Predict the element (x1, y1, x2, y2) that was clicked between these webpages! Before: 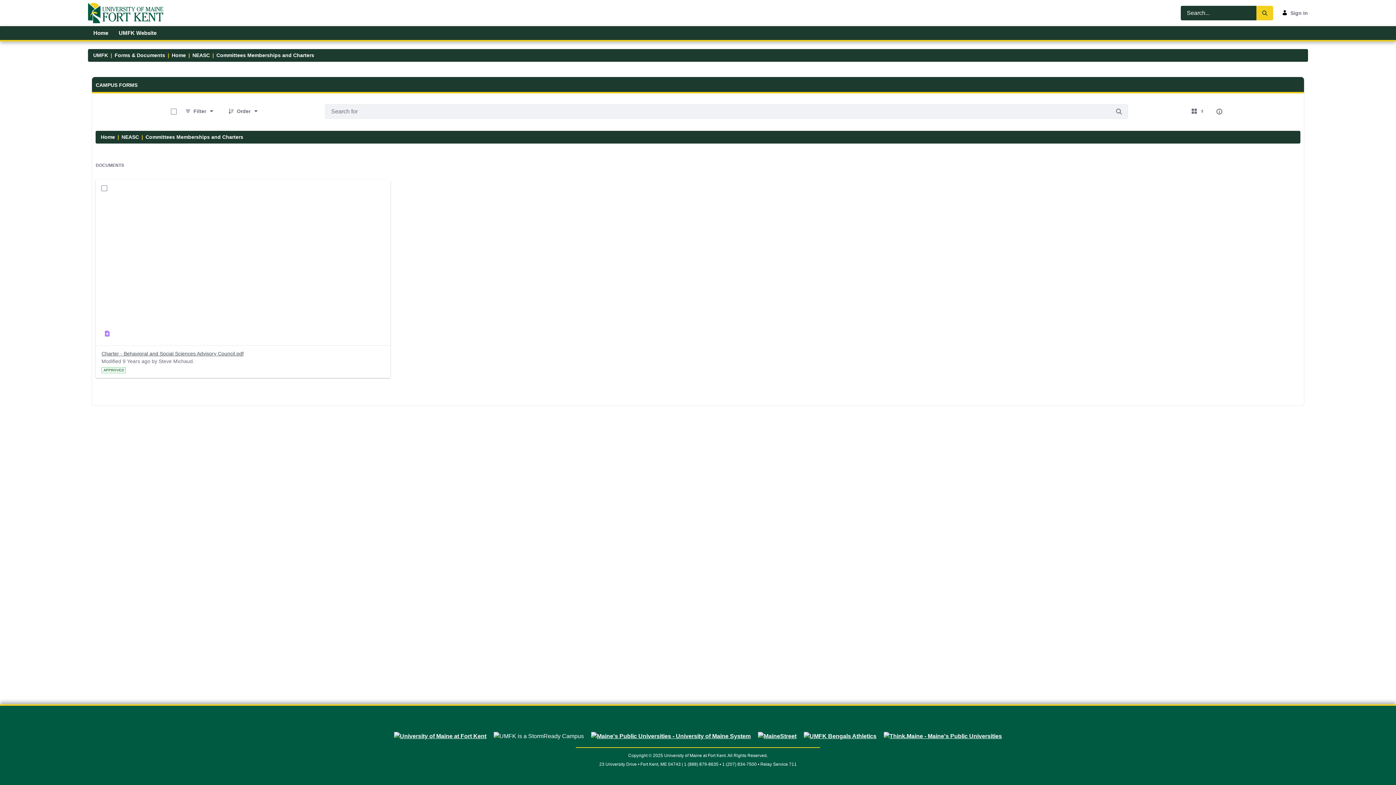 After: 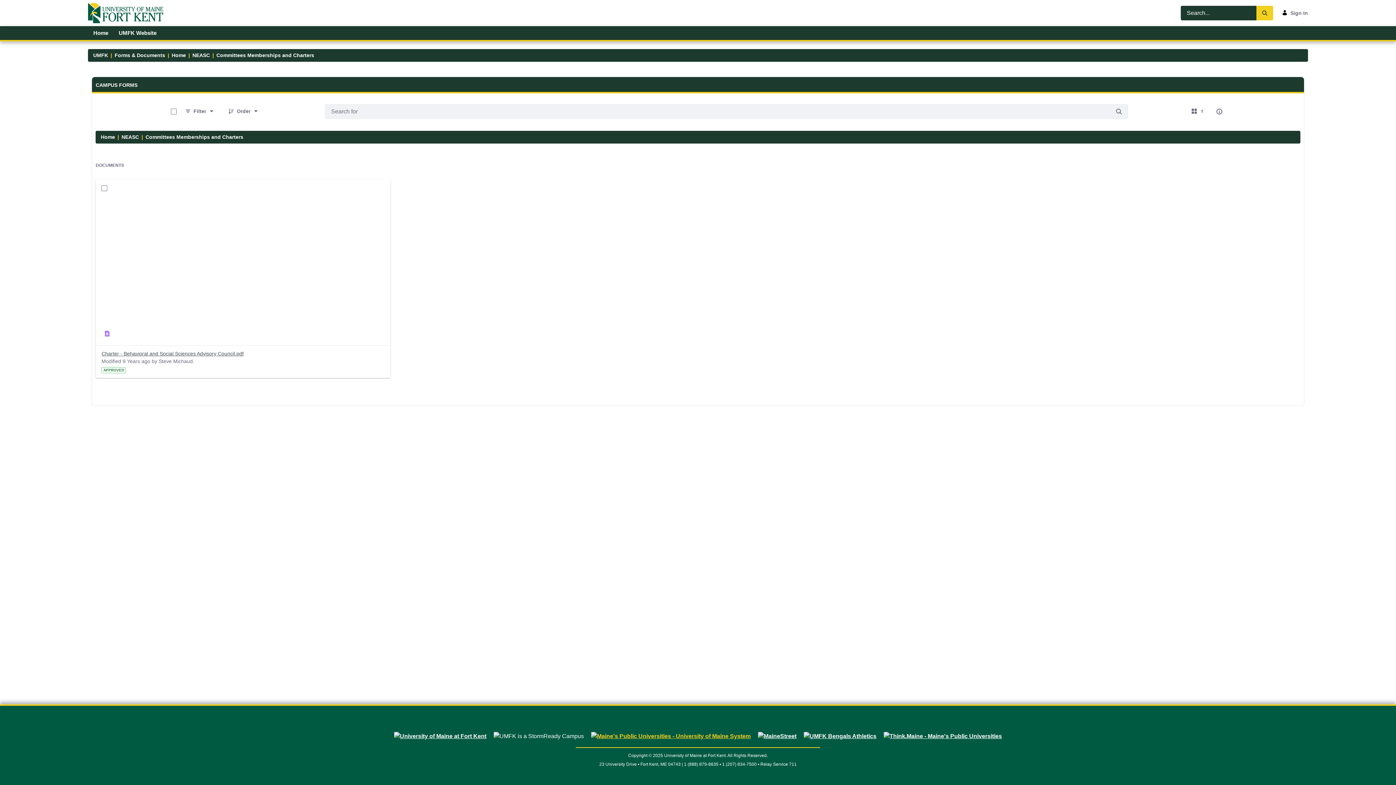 Action: bbox: (587, 733, 754, 739)